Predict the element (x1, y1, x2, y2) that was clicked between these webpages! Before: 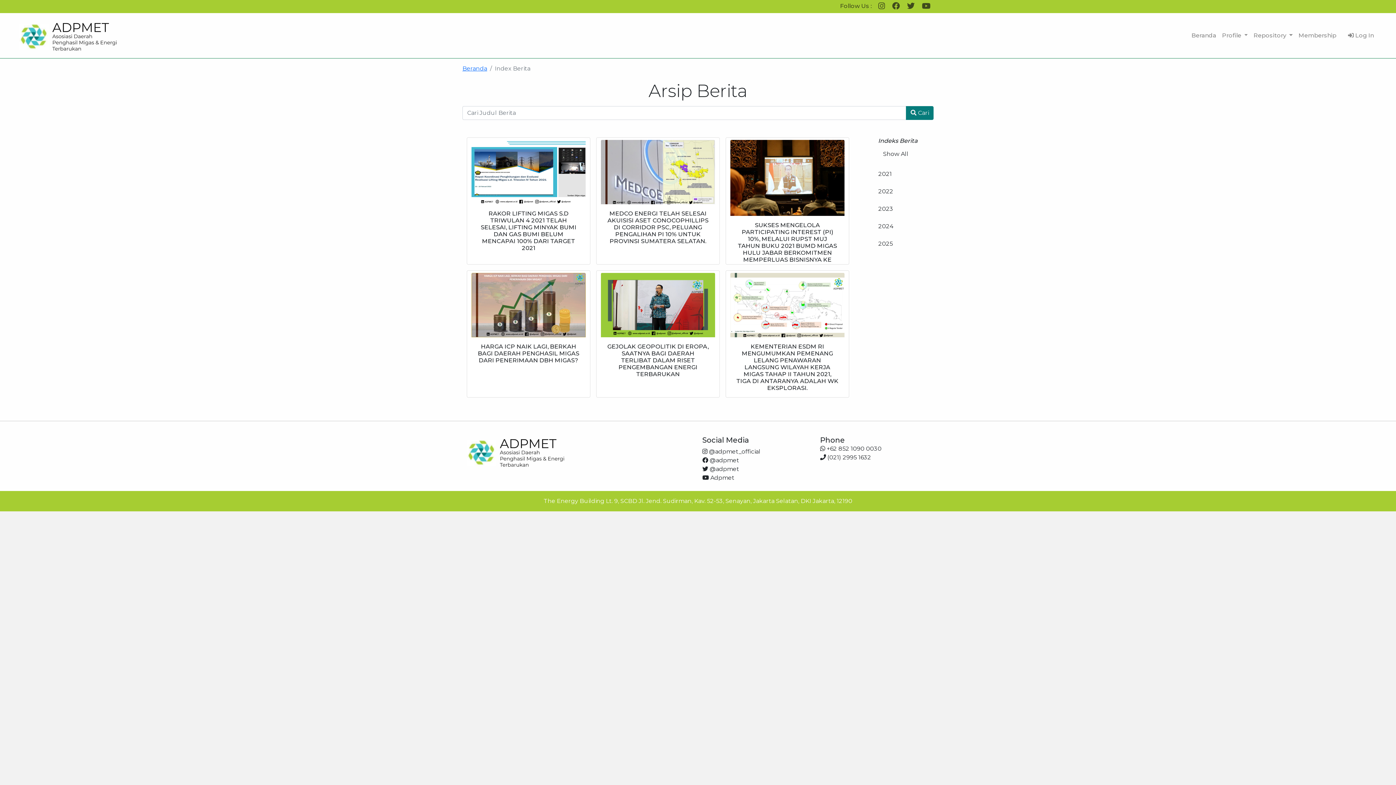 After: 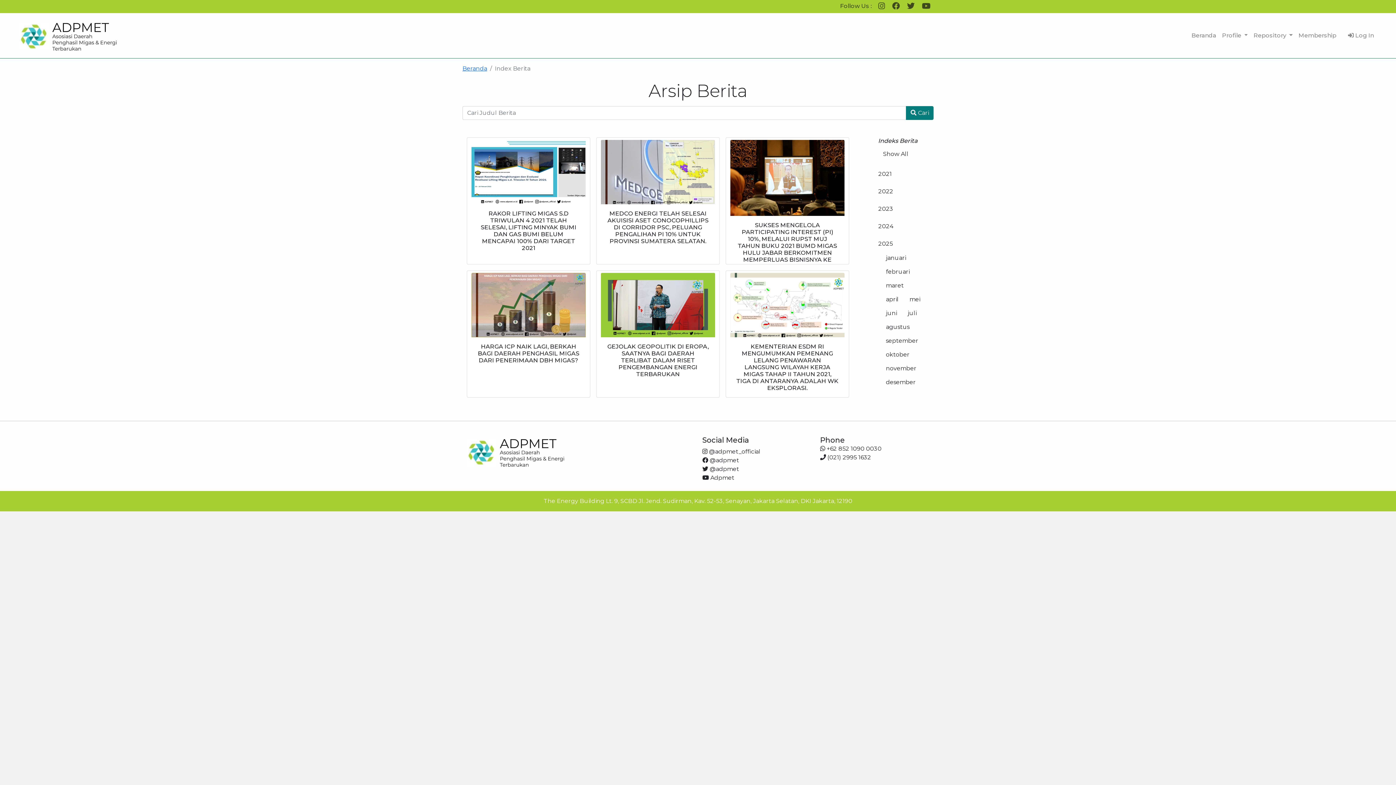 Action: label: 2025 bbox: (878, 240, 893, 247)